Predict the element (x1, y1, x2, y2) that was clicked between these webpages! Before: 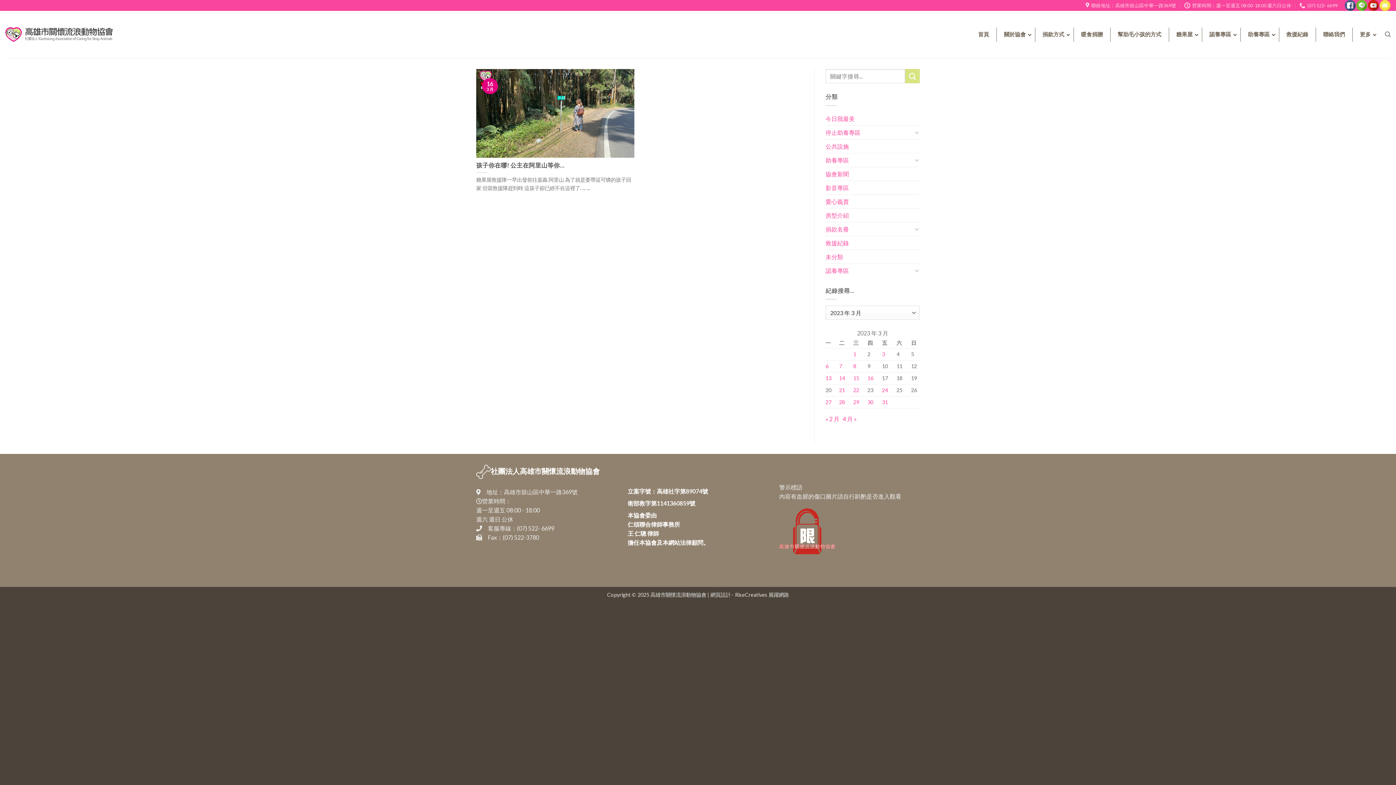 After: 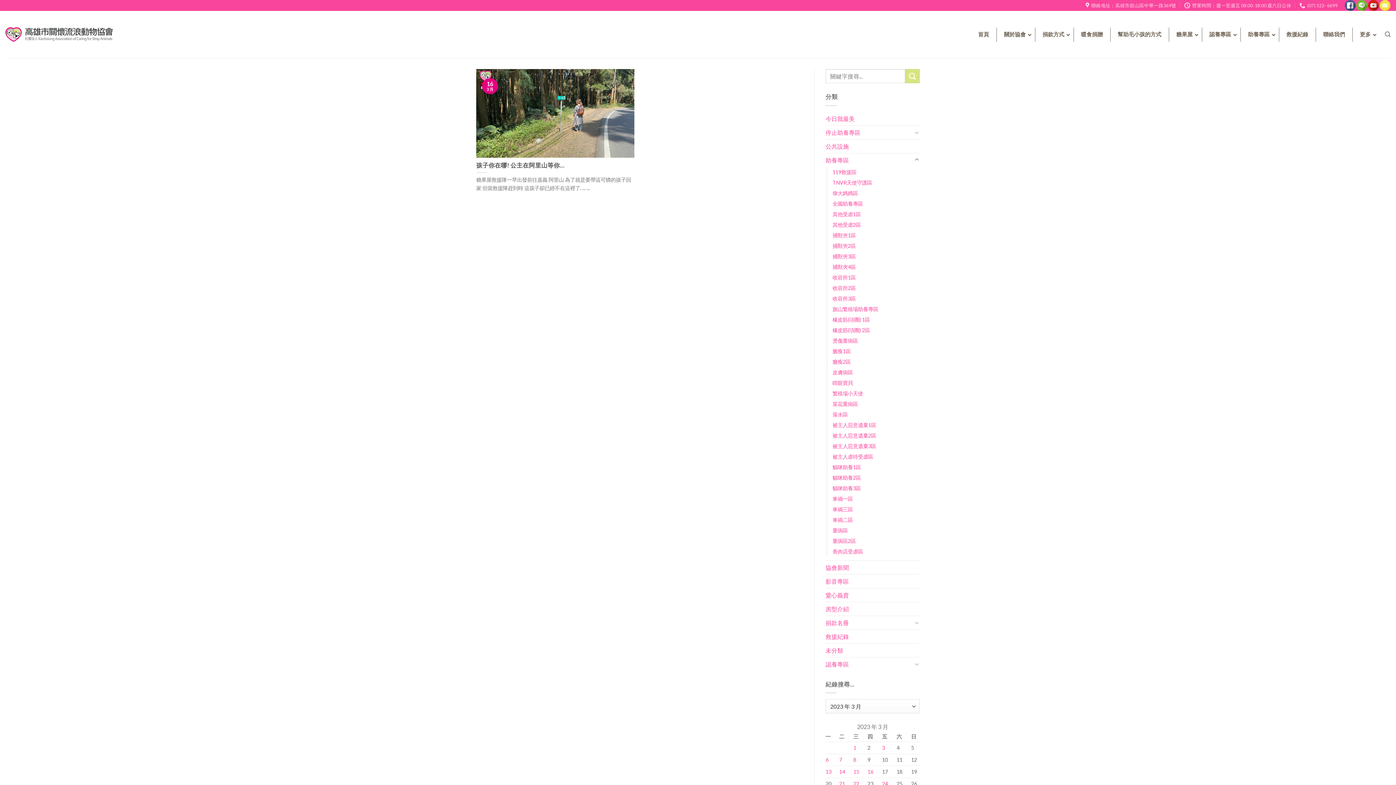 Action: bbox: (914, 155, 920, 164)